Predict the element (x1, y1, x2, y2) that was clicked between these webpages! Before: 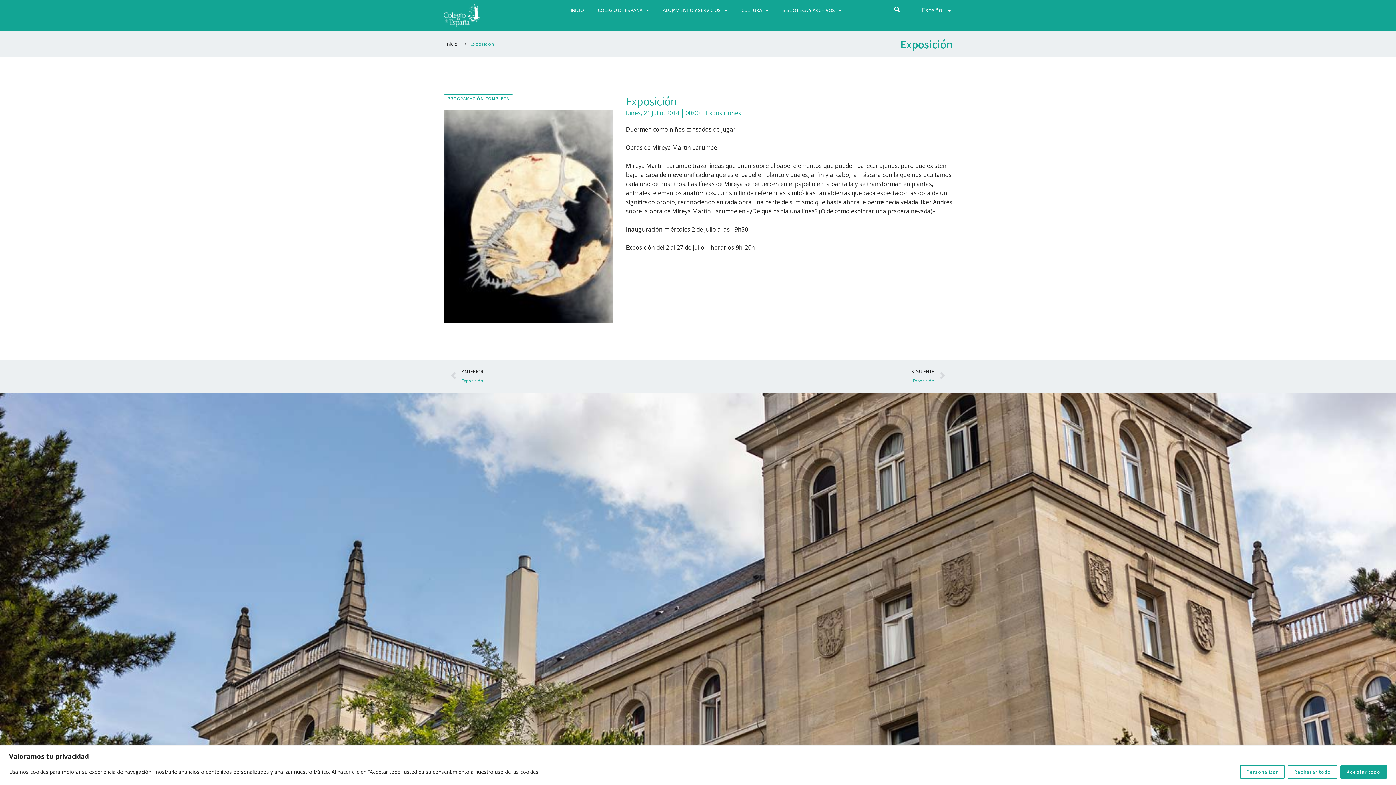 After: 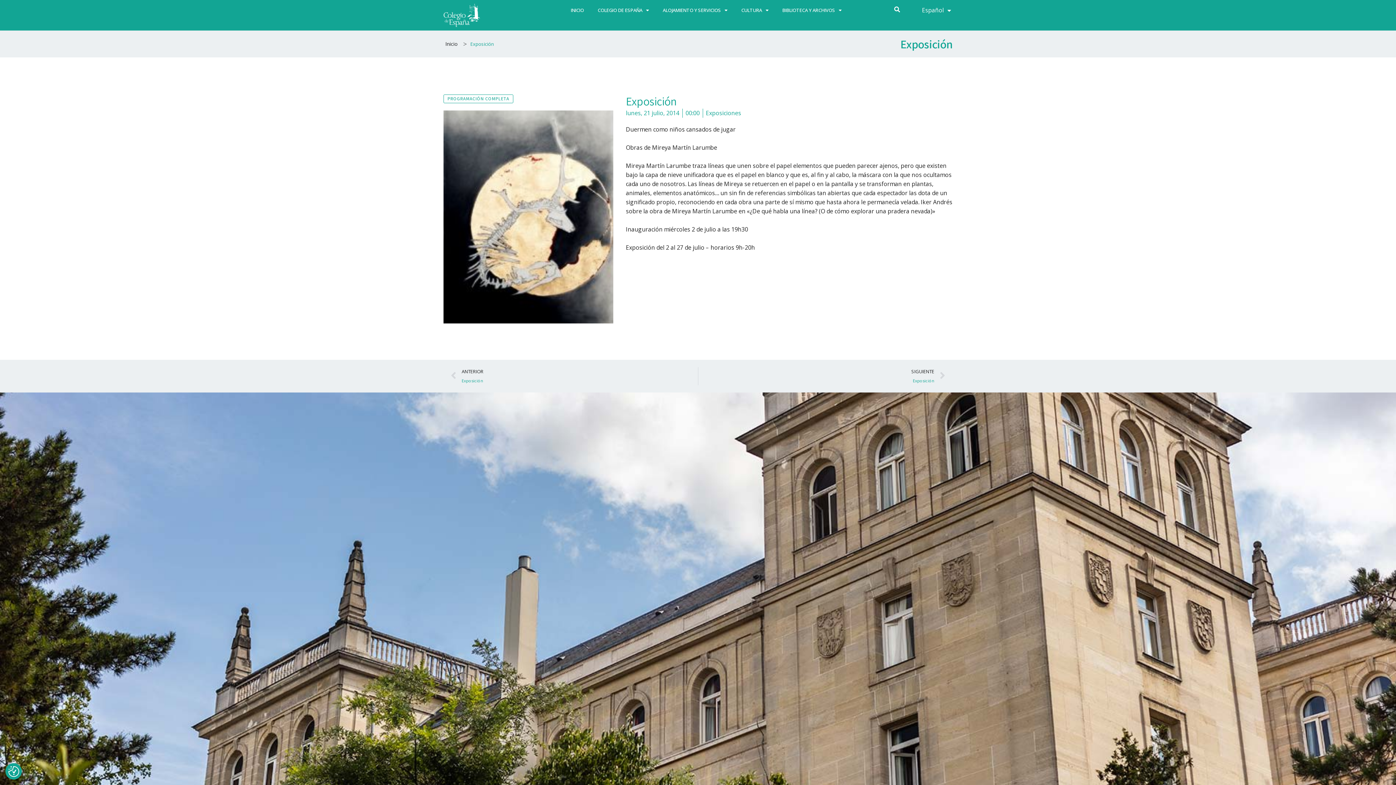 Action: bbox: (1288, 765, 1337, 779) label: Rechazar todo